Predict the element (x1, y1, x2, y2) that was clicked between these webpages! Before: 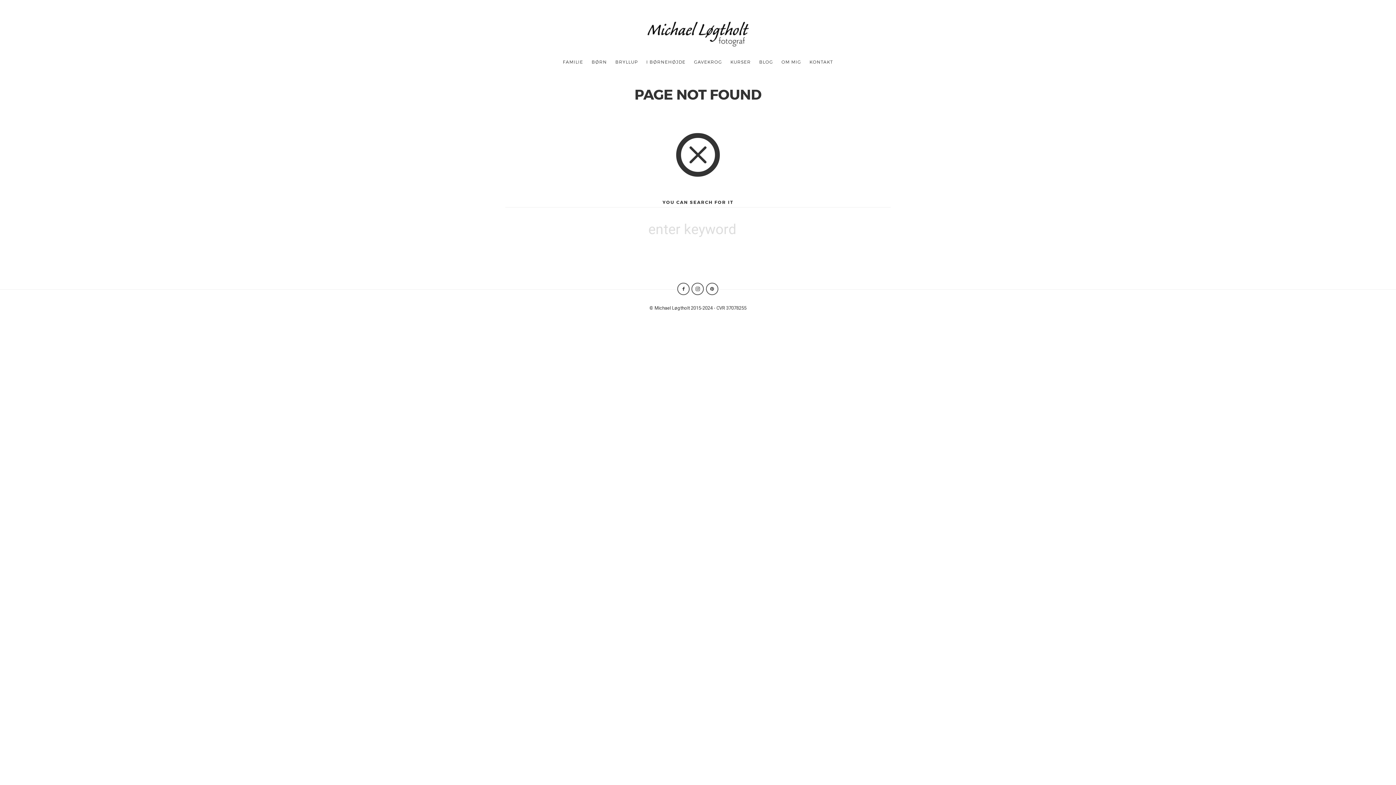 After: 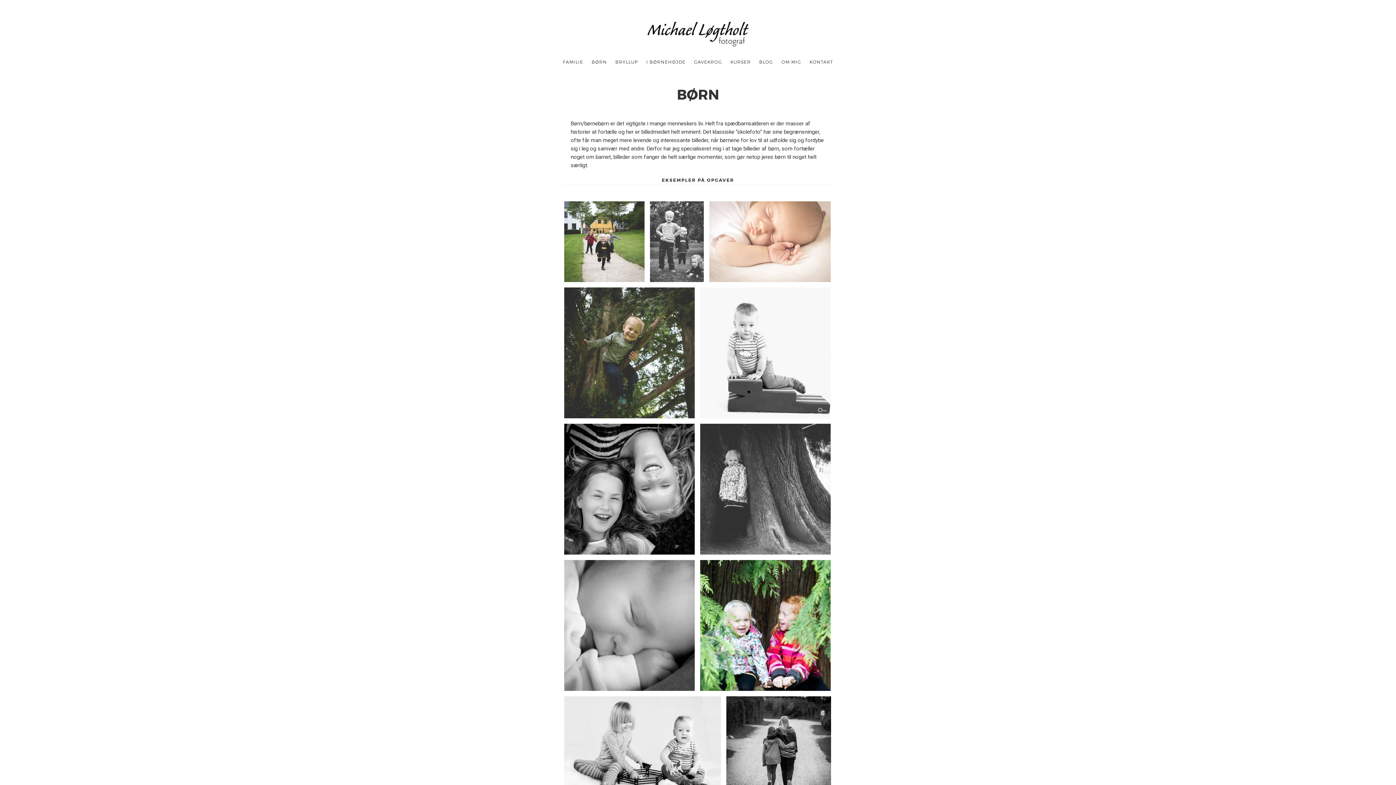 Action: label: BØRN bbox: (588, 52, 610, 71)